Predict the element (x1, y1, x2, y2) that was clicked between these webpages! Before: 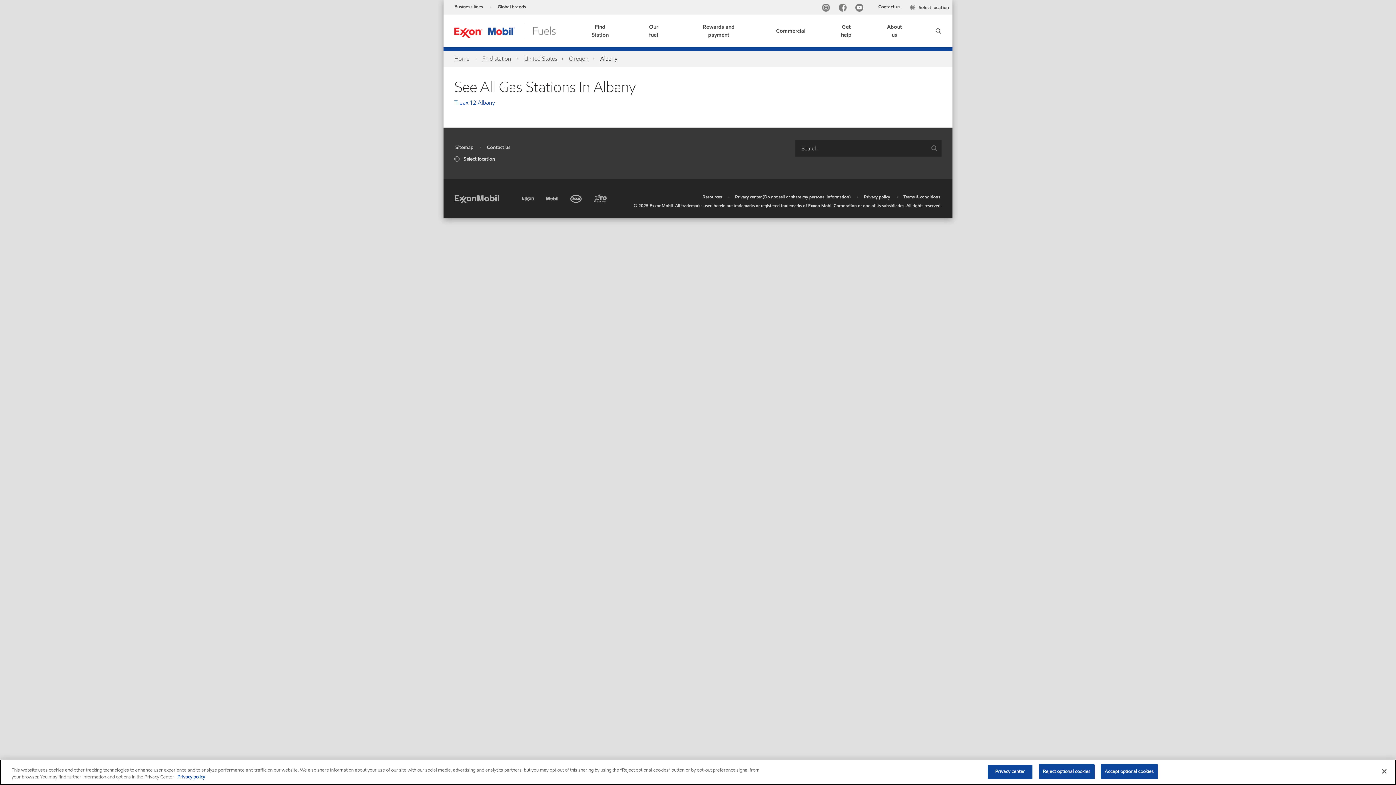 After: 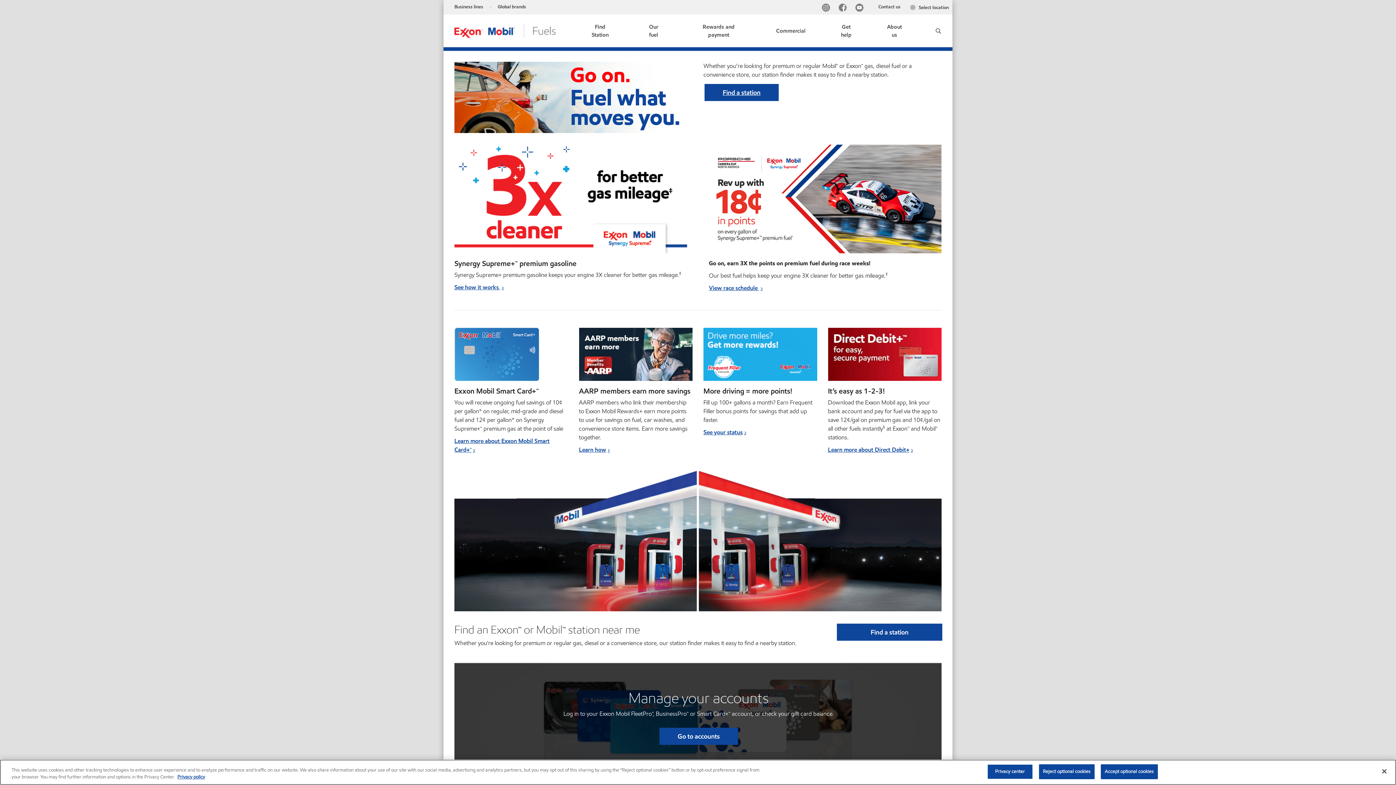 Action: bbox: (454, 26, 556, 34)